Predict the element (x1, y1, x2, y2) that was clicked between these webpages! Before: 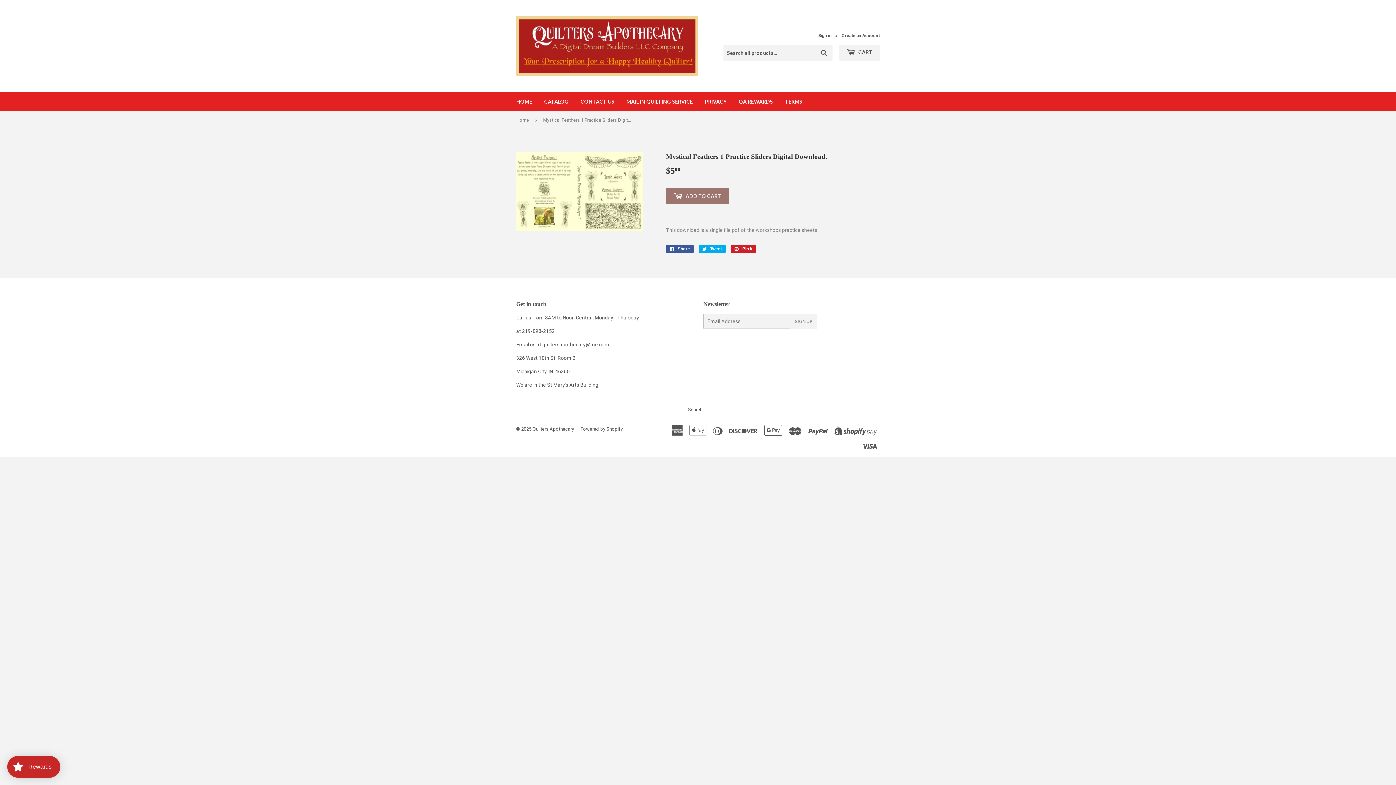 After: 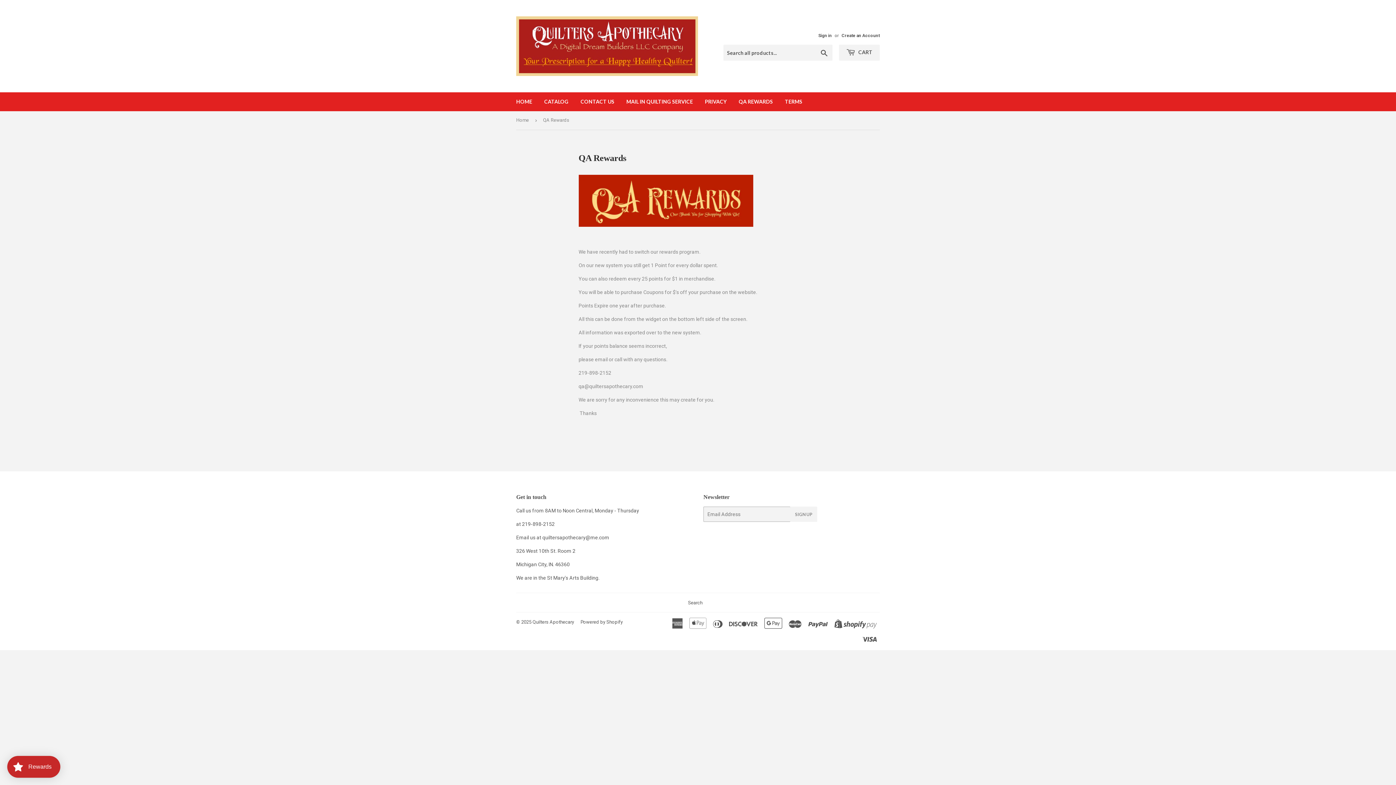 Action: label: QA REWARDS bbox: (733, 92, 778, 111)